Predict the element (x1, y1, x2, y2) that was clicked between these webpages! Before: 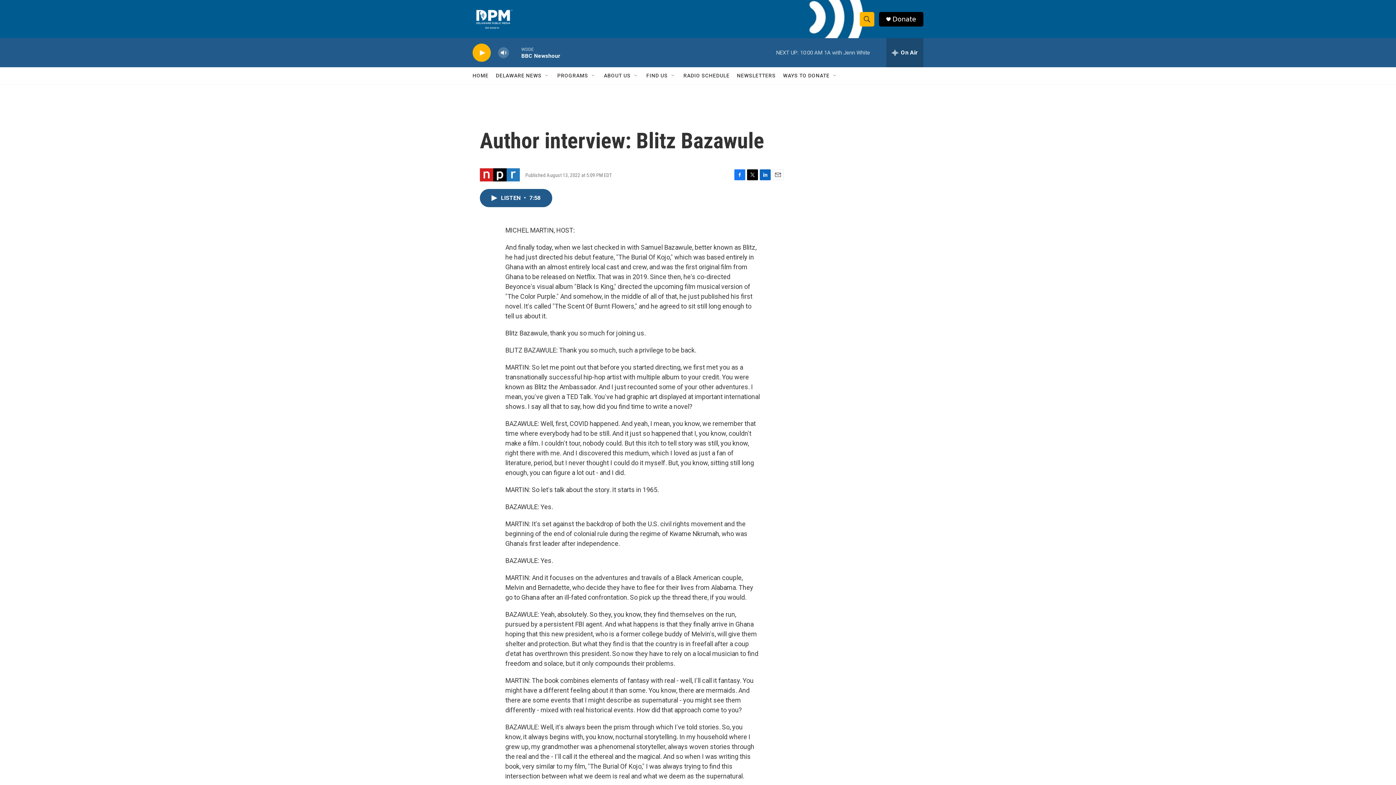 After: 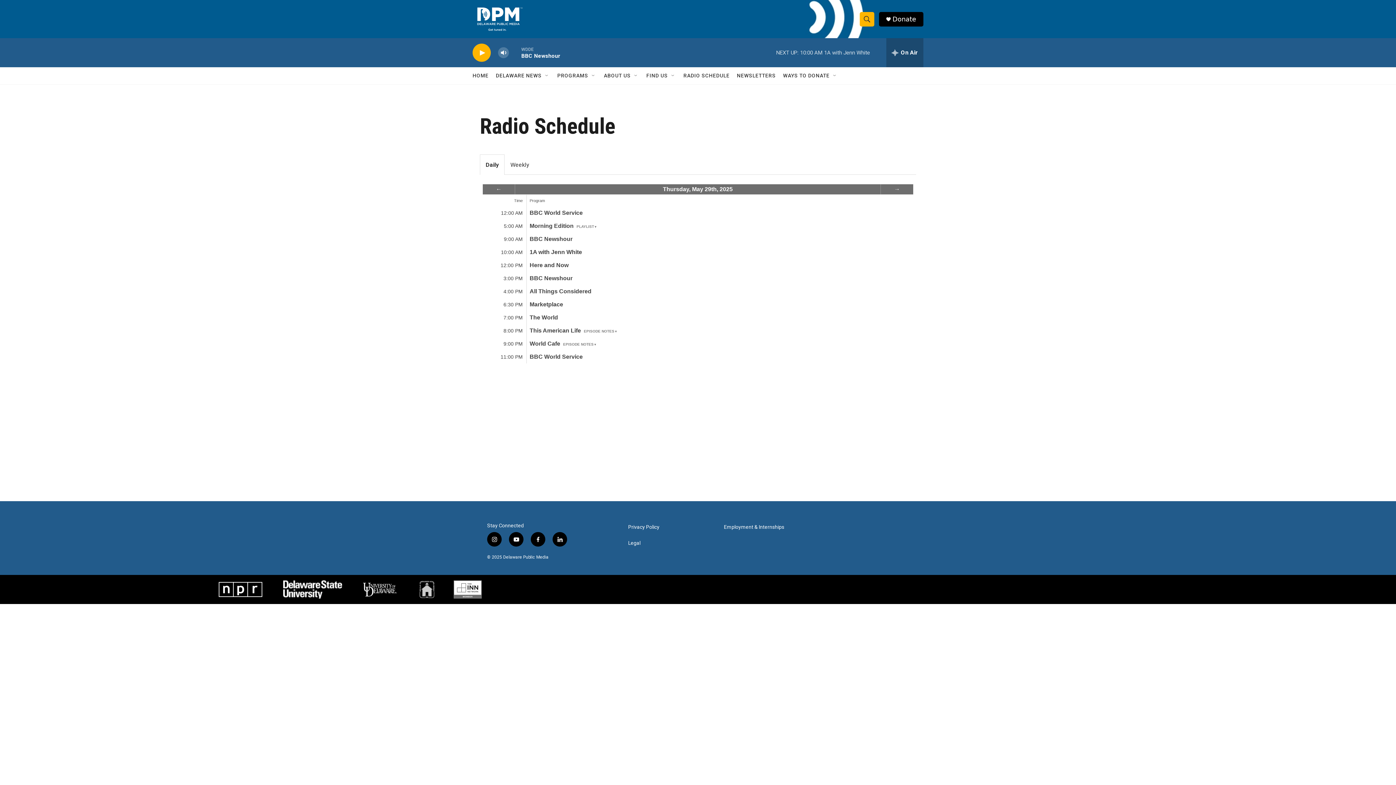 Action: bbox: (683, 67, 729, 84) label: RADIO SCHEDULE